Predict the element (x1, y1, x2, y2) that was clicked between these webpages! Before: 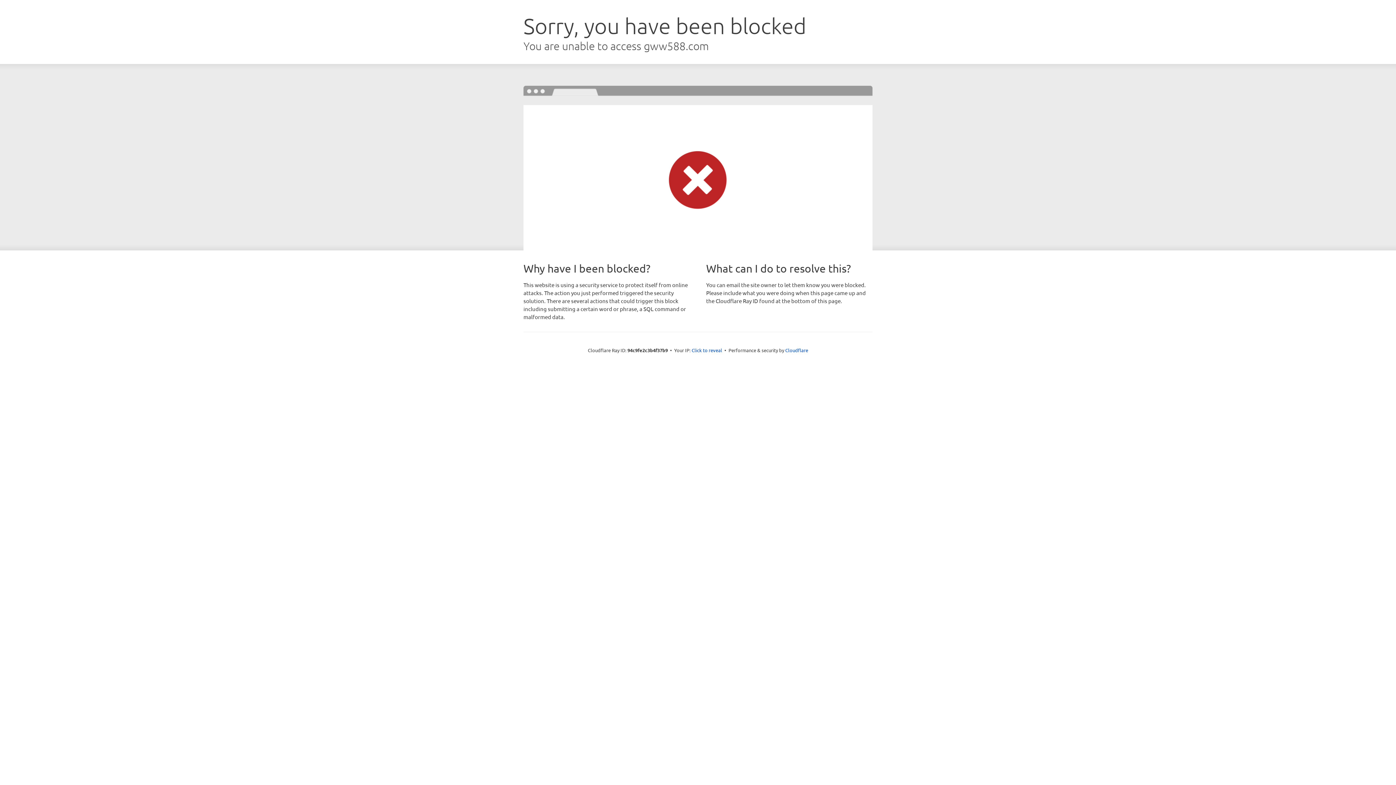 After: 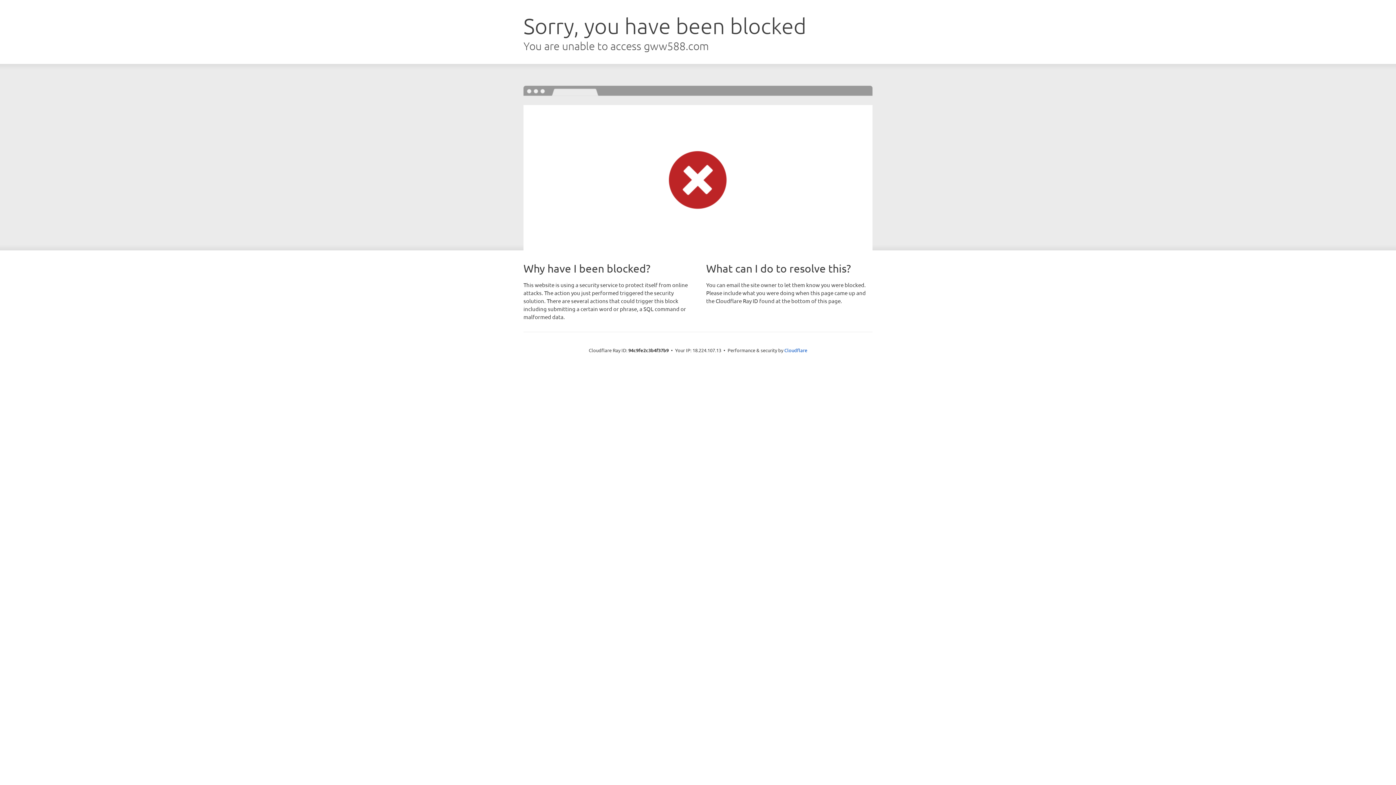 Action: bbox: (691, 346, 722, 353) label: Click to reveal